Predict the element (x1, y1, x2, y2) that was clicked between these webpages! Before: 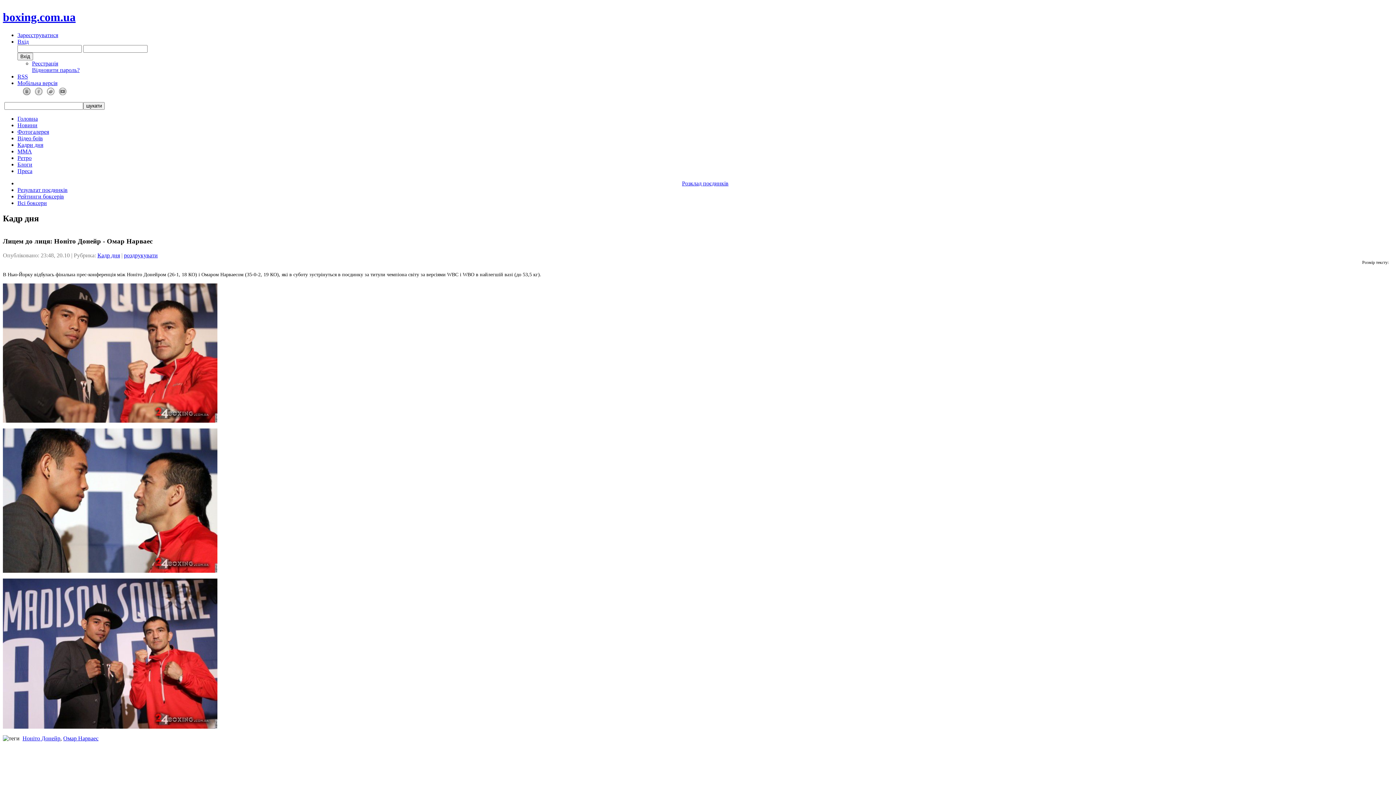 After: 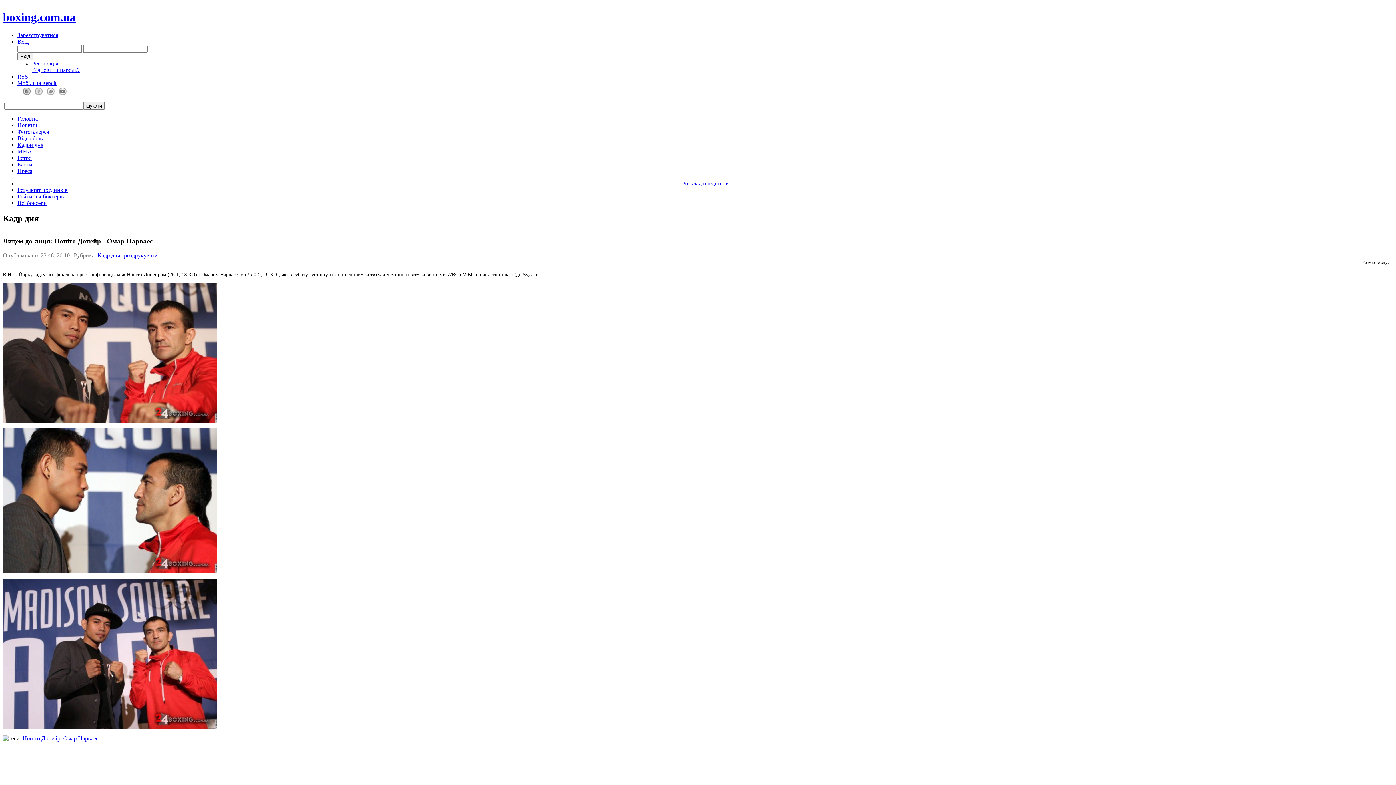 Action: bbox: (46, 90, 54, 96)